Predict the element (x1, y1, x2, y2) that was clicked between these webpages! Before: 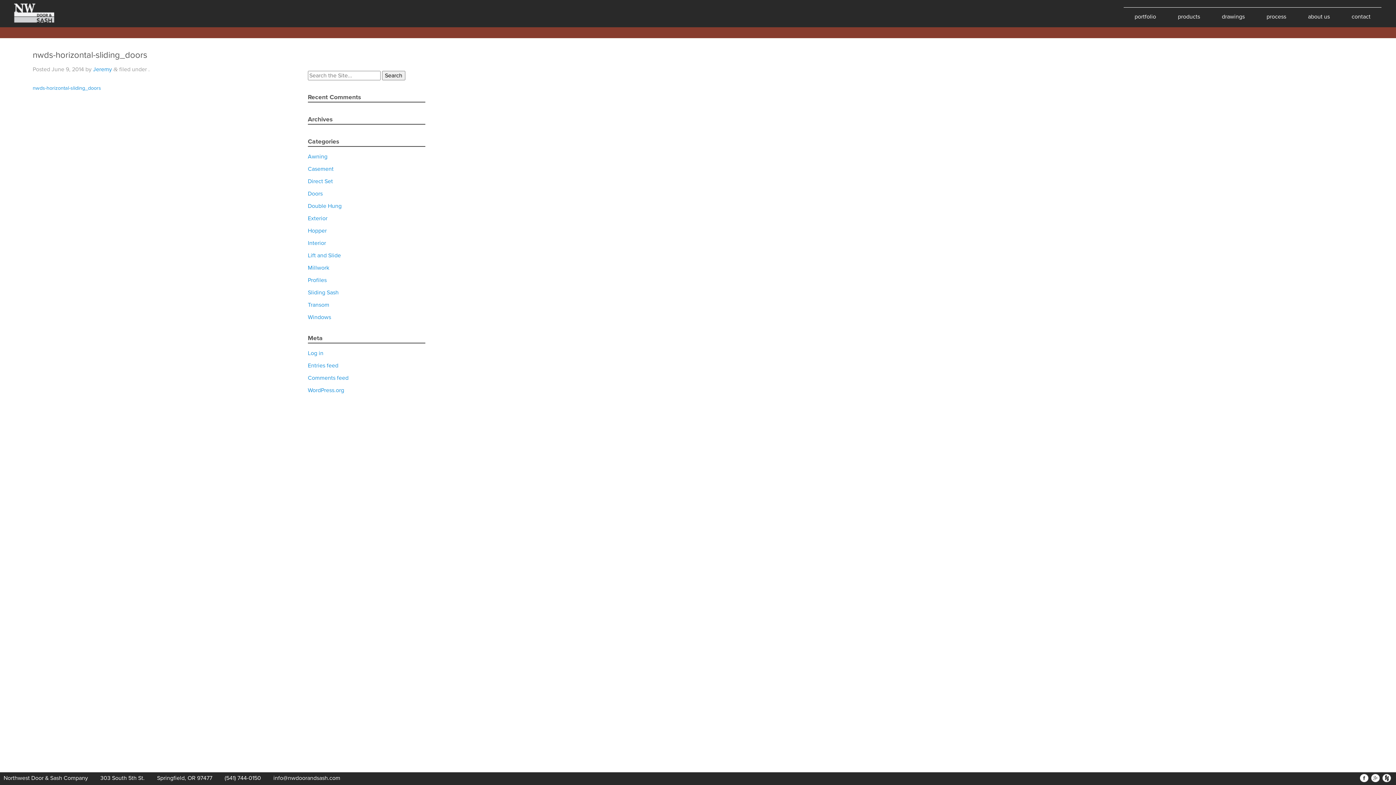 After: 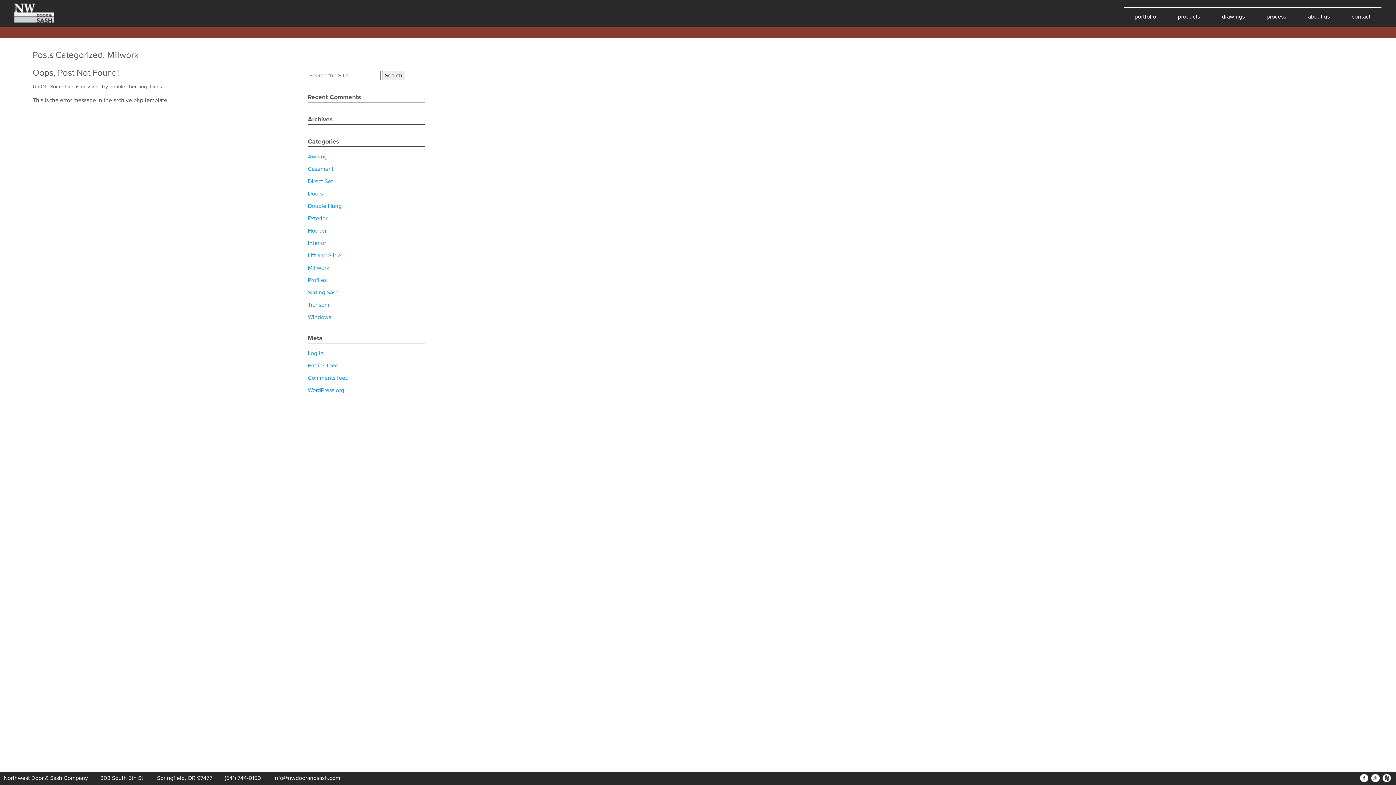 Action: label: Millwork bbox: (307, 264, 329, 271)